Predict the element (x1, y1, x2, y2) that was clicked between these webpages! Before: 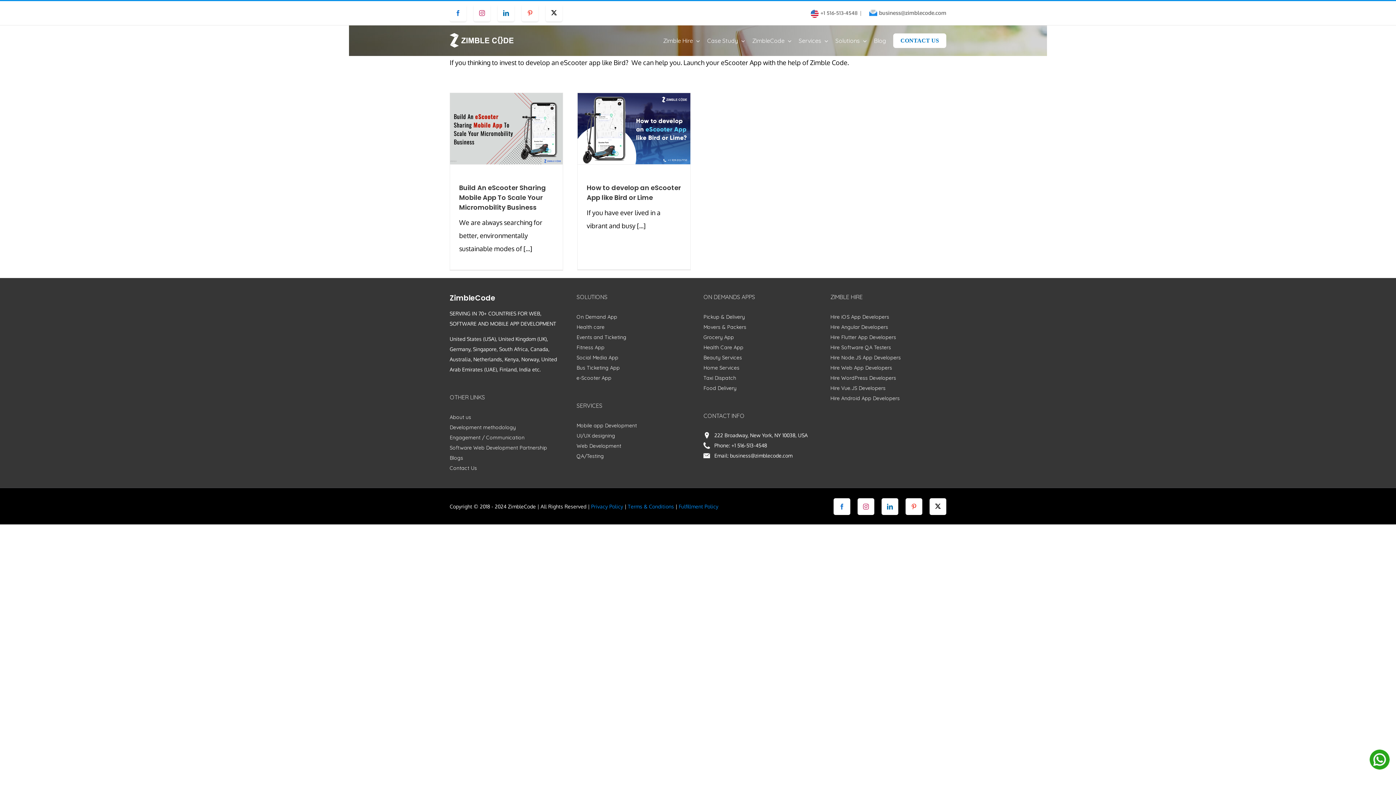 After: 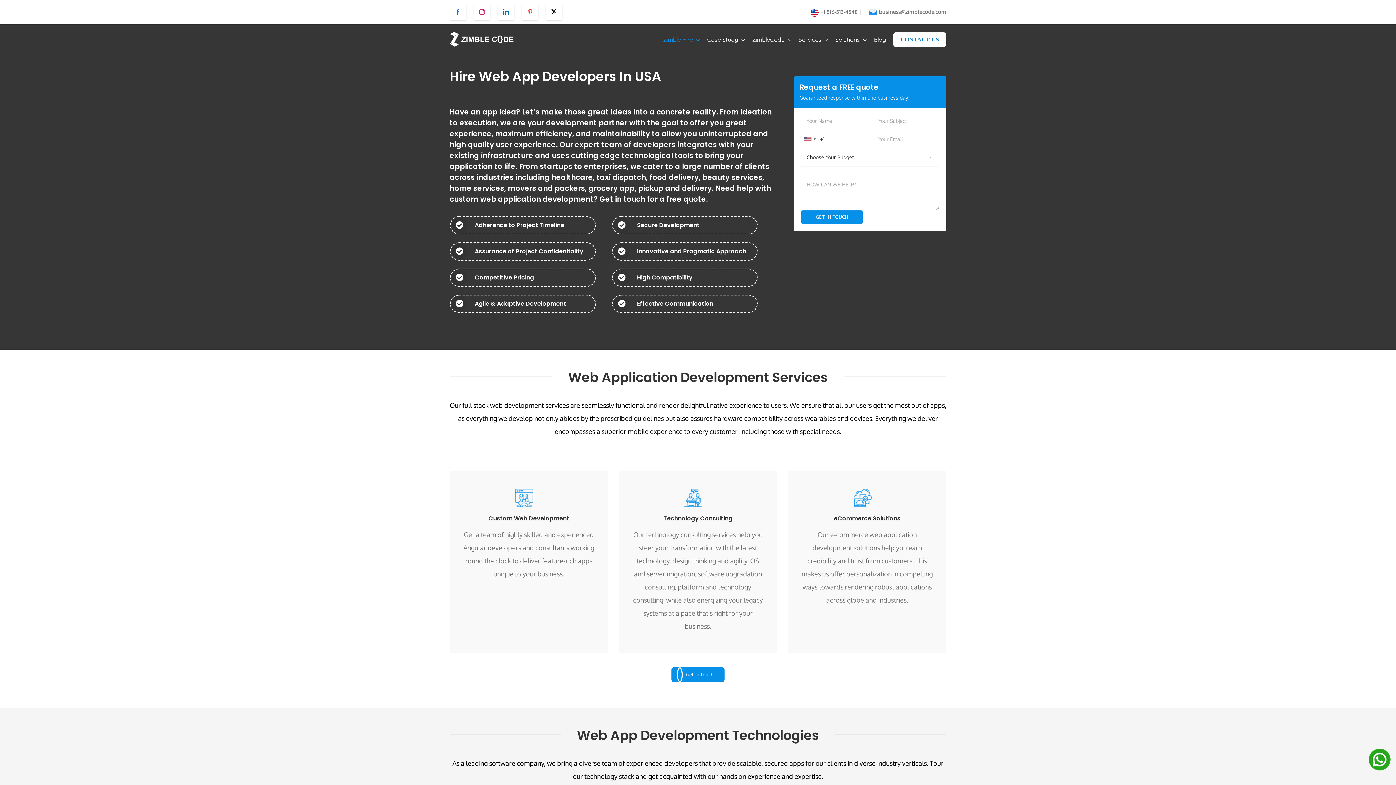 Action: bbox: (830, 362, 946, 372) label: Hire Web App Developers